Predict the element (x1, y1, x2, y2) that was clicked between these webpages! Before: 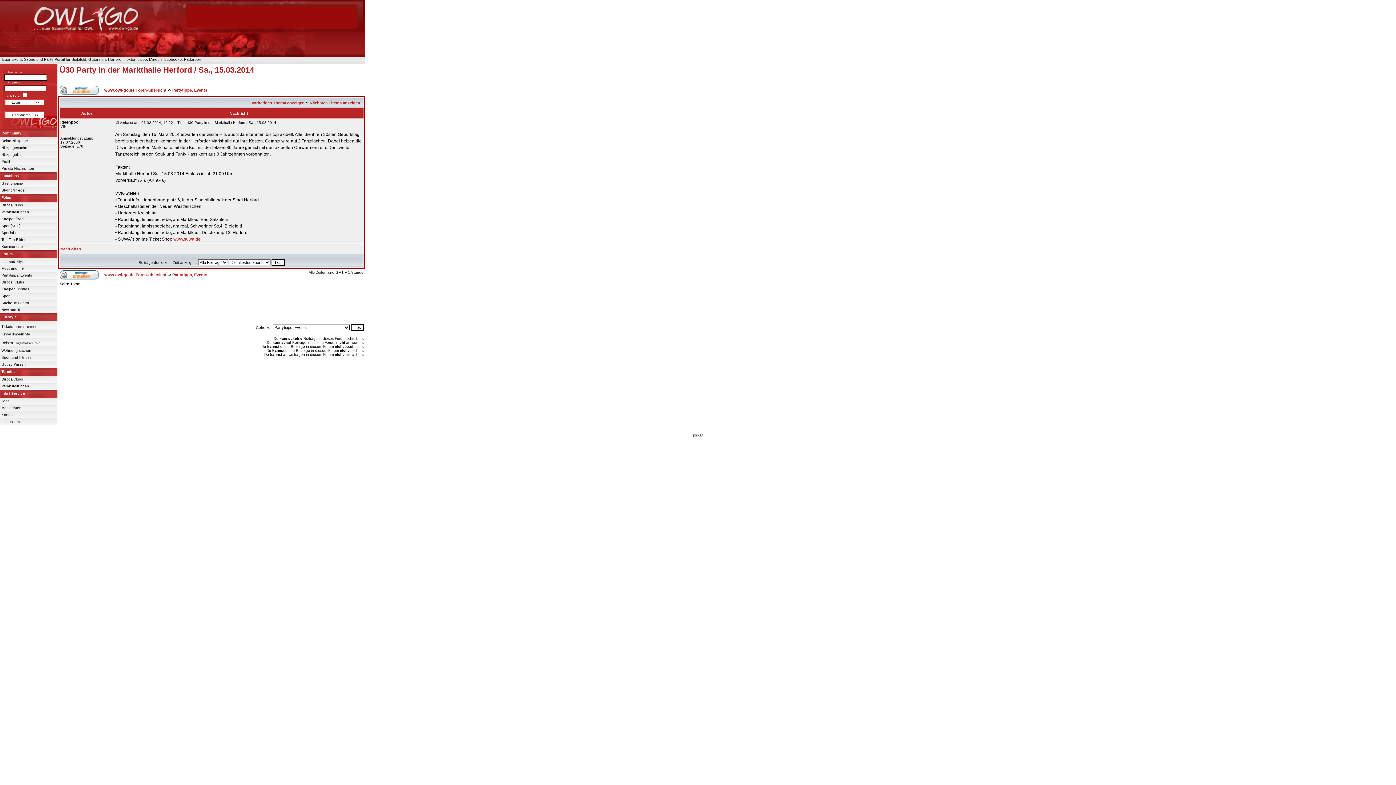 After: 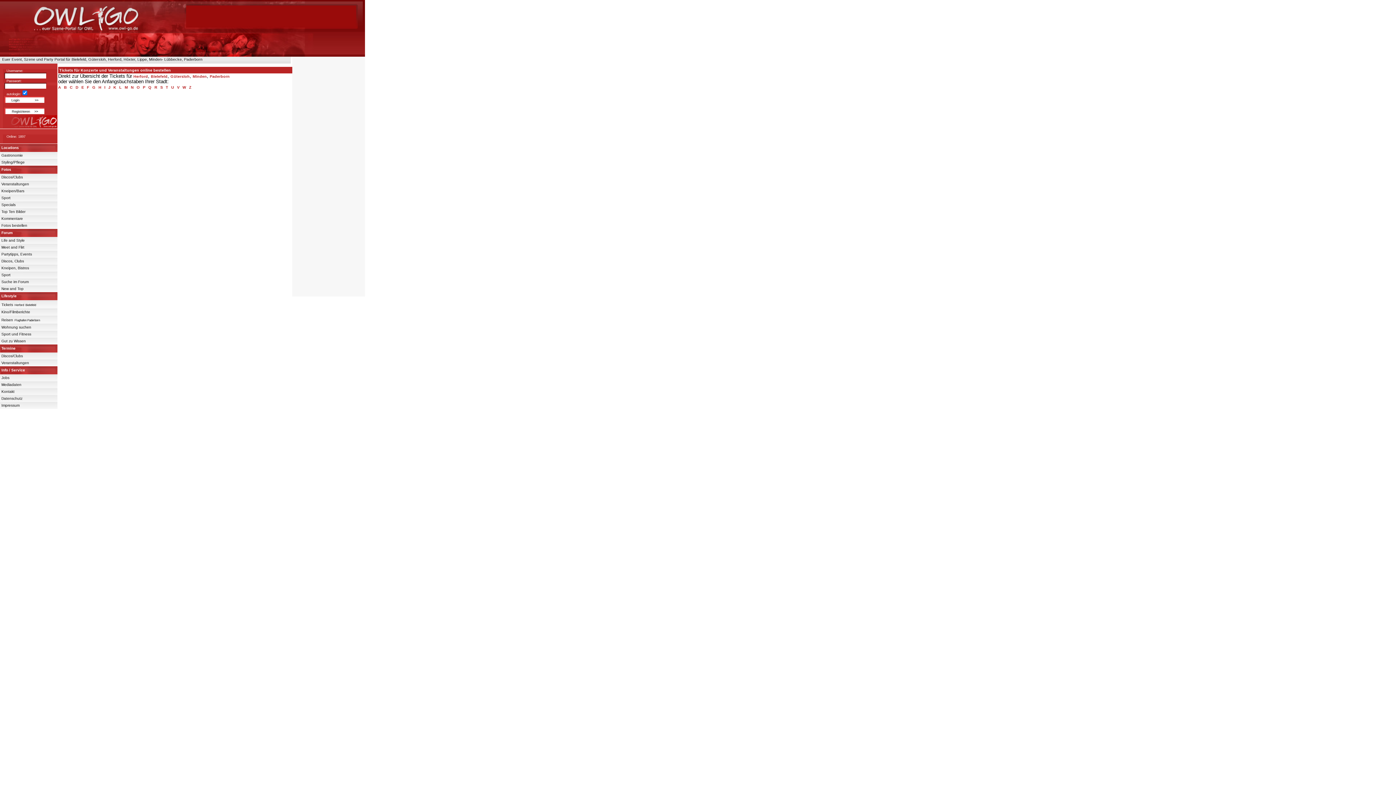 Action: bbox: (1, 315, 16, 319) label: Lifestyle